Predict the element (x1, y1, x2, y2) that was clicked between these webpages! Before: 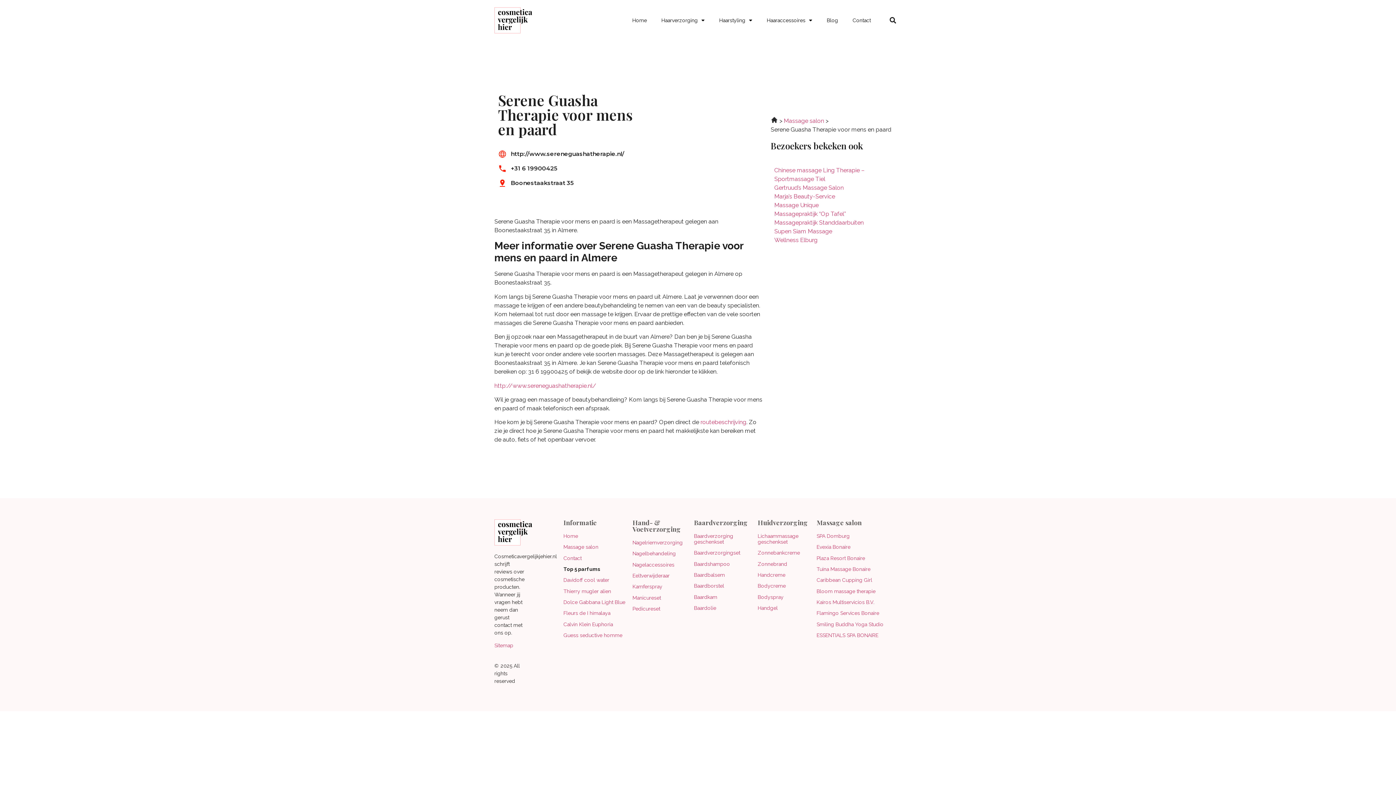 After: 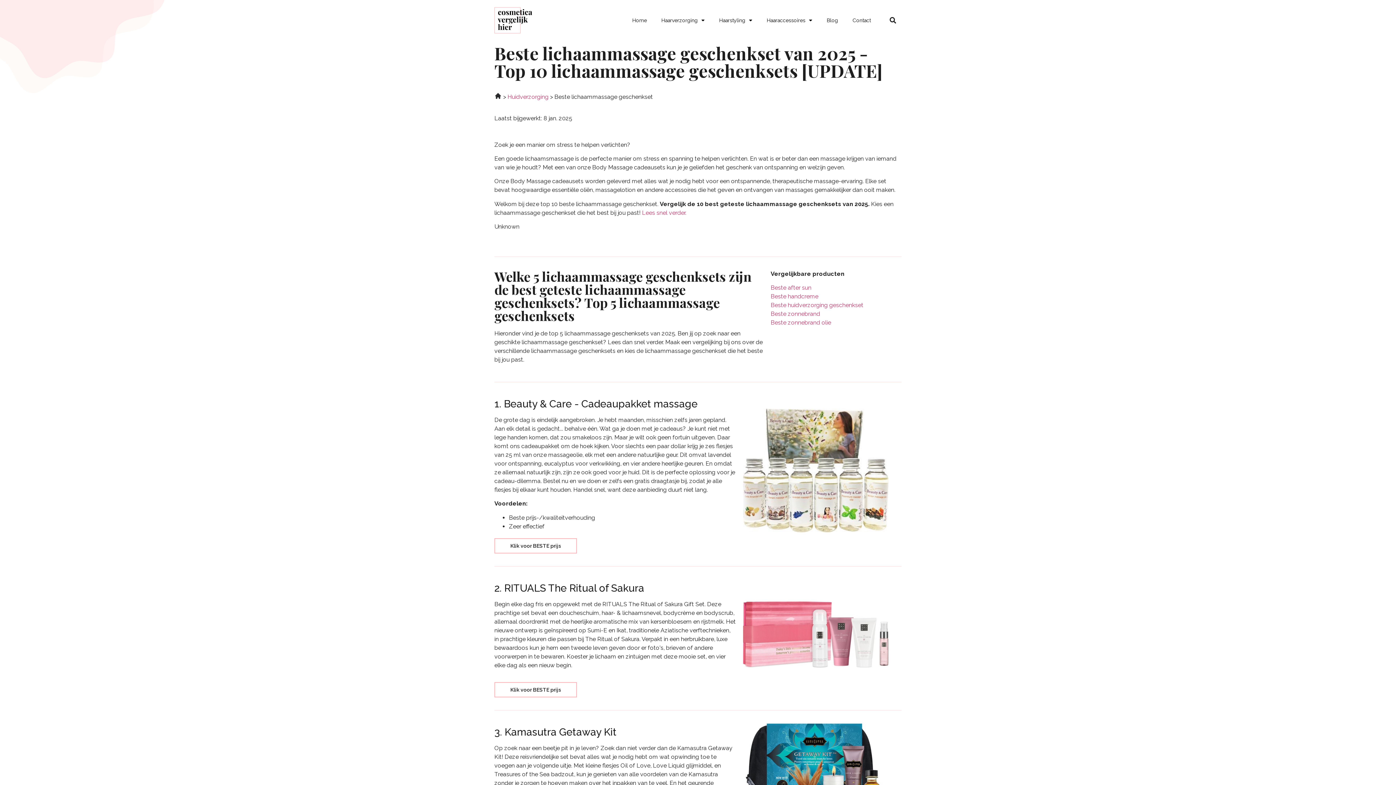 Action: label: Lichaammassage geschenkset bbox: (757, 533, 798, 544)